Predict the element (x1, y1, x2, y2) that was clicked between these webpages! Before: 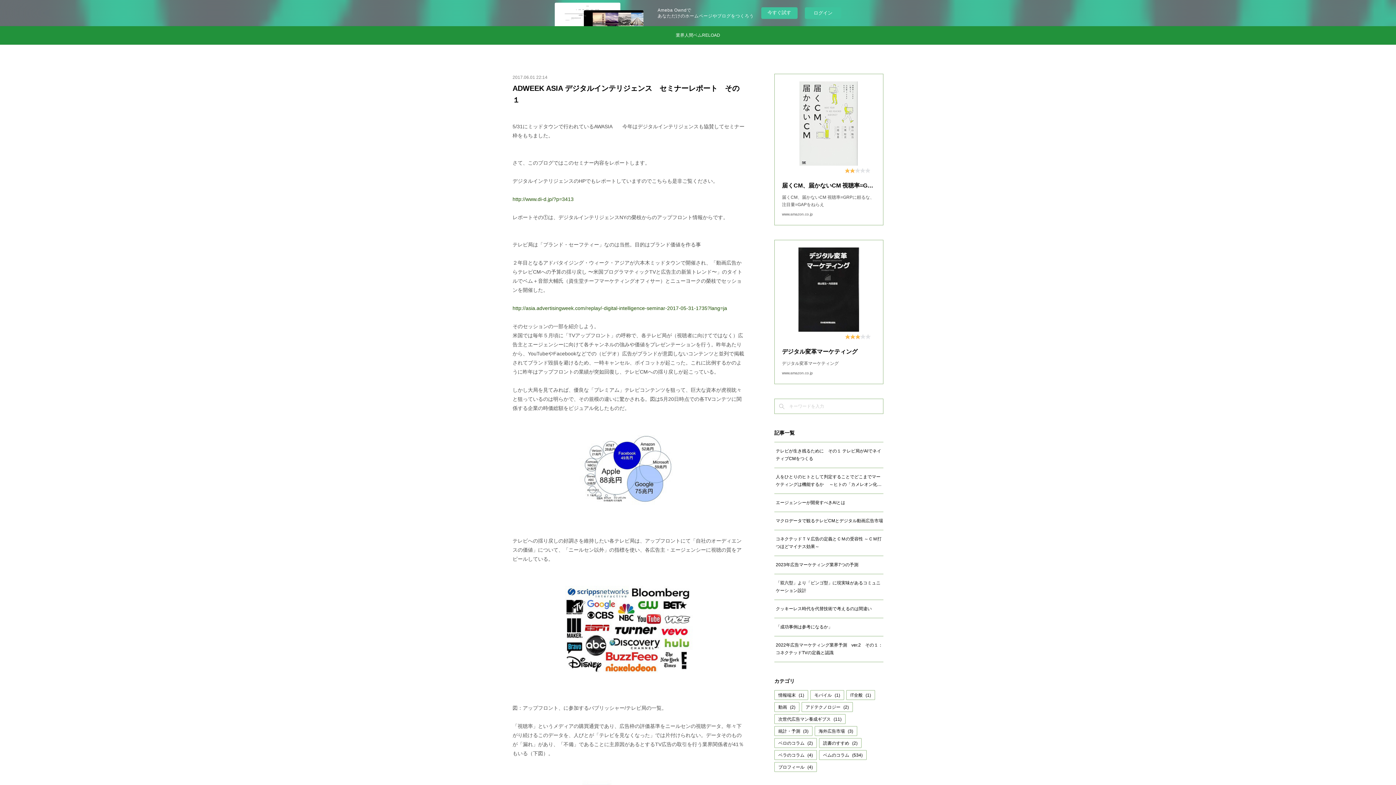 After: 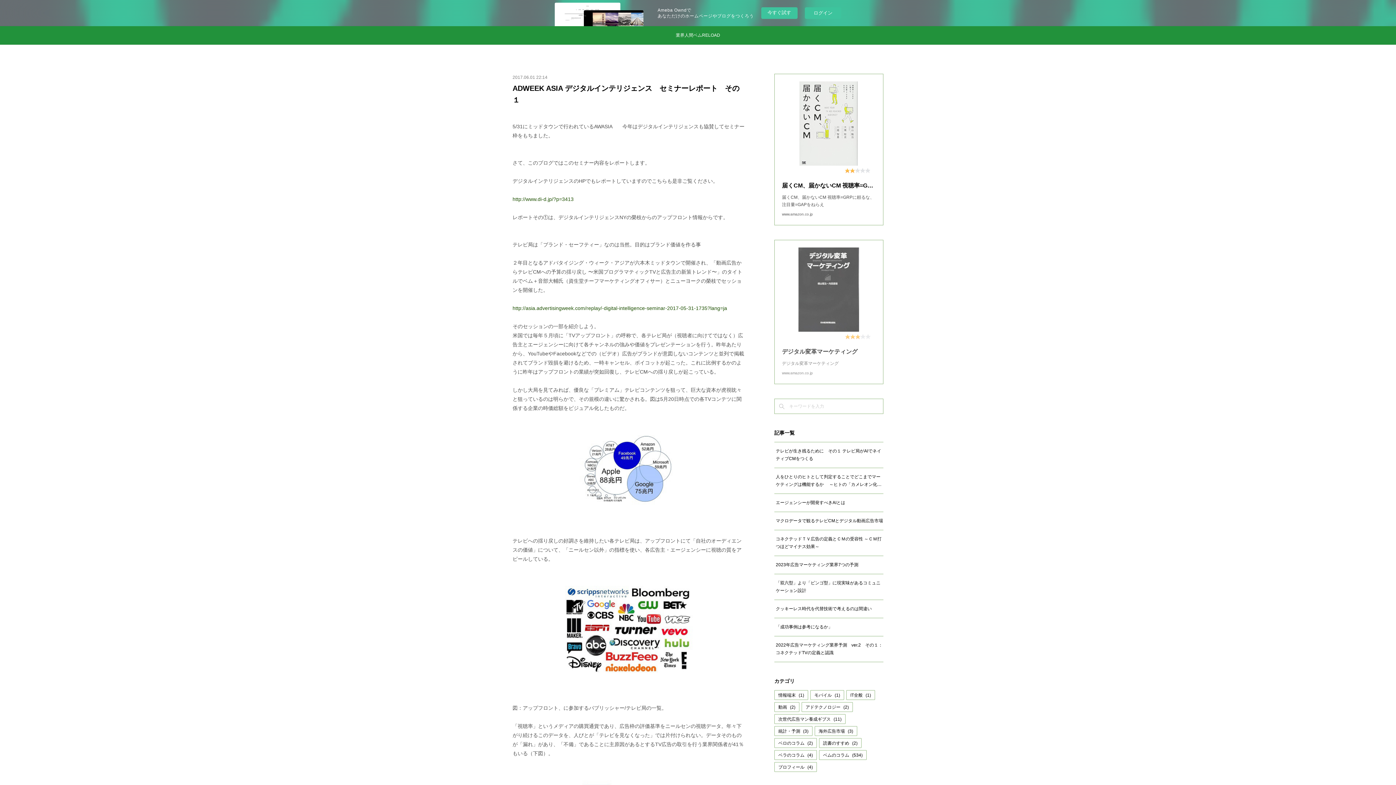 Action: label: デジタル変革マーケティング

デジタル変革マーケティング

www.amazon.co.jp bbox: (774, 240, 883, 384)